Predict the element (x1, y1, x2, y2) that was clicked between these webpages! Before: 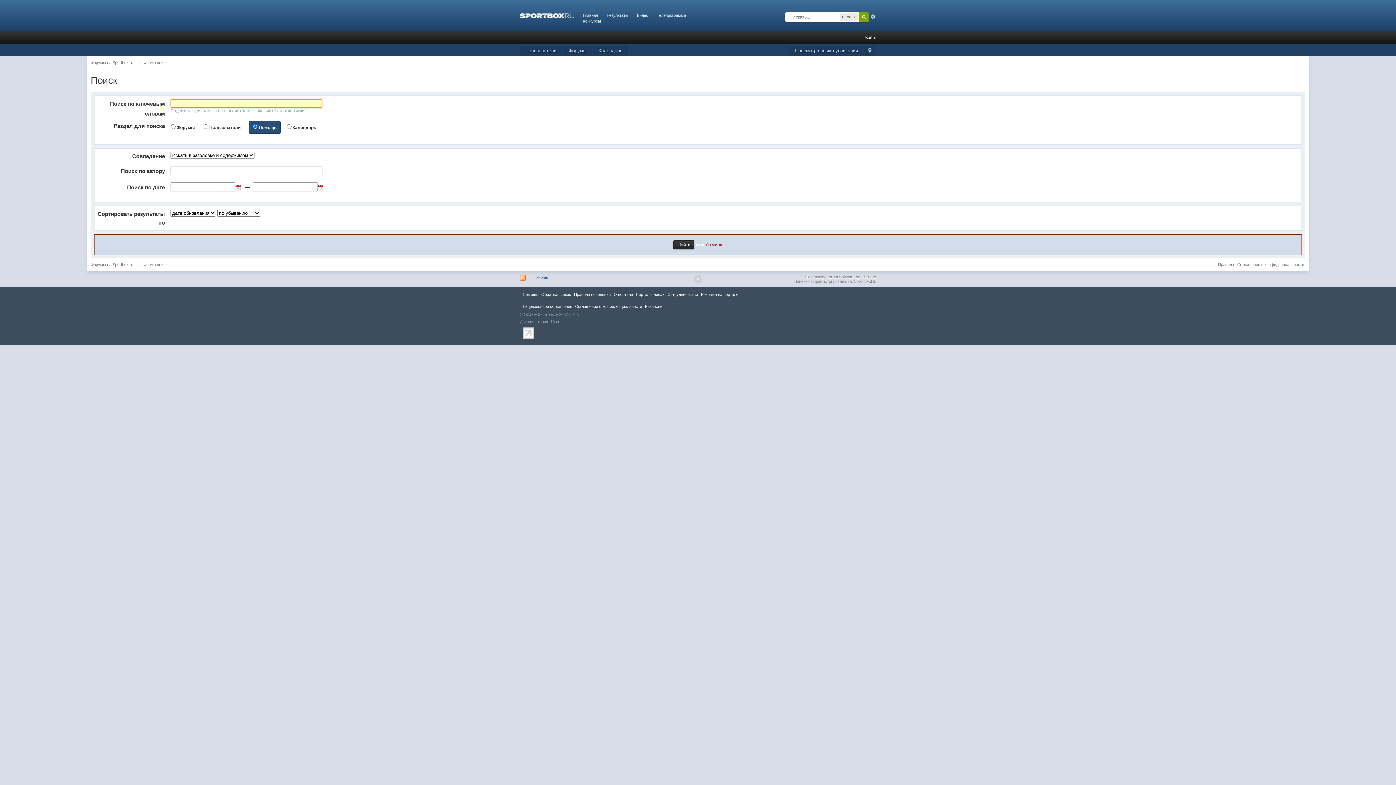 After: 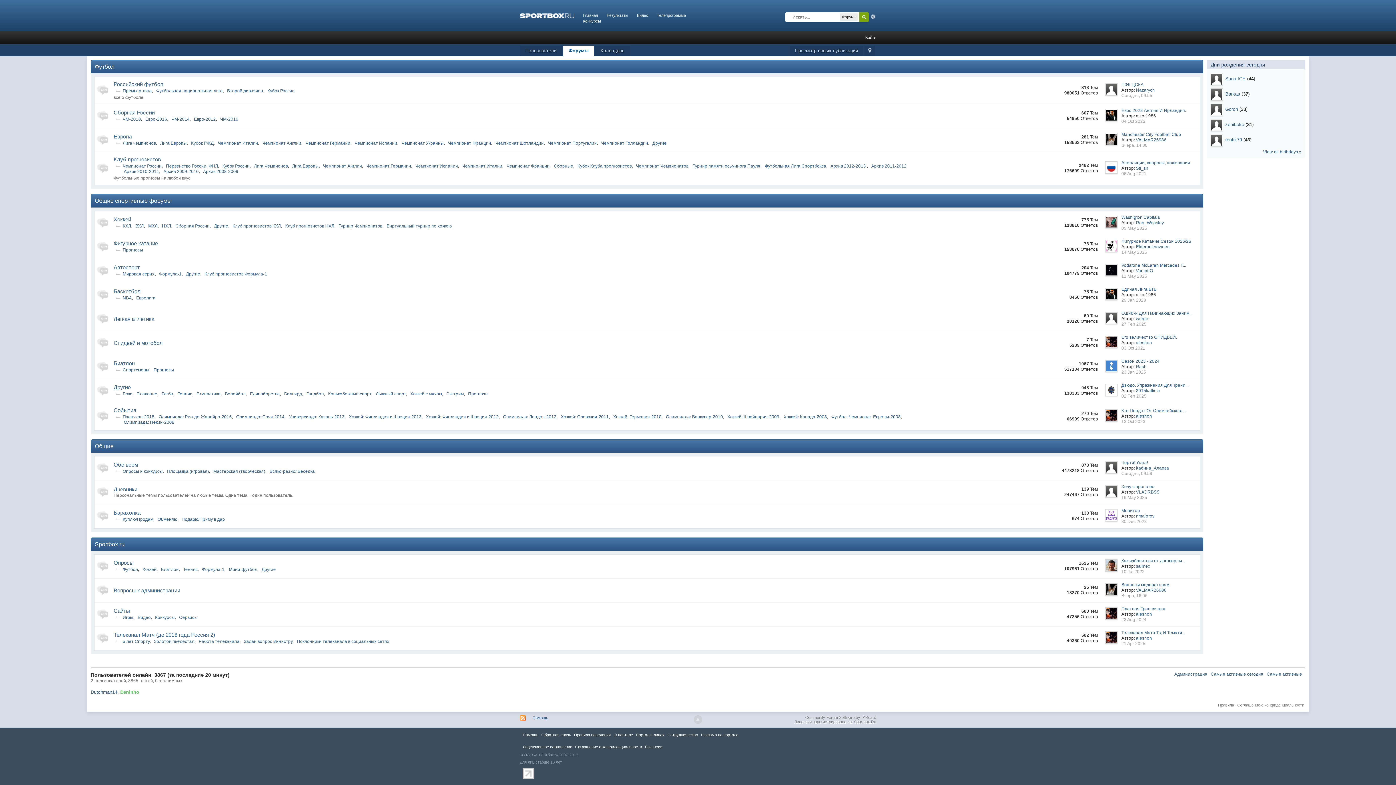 Action: bbox: (706, 242, 722, 247) label: Отмена